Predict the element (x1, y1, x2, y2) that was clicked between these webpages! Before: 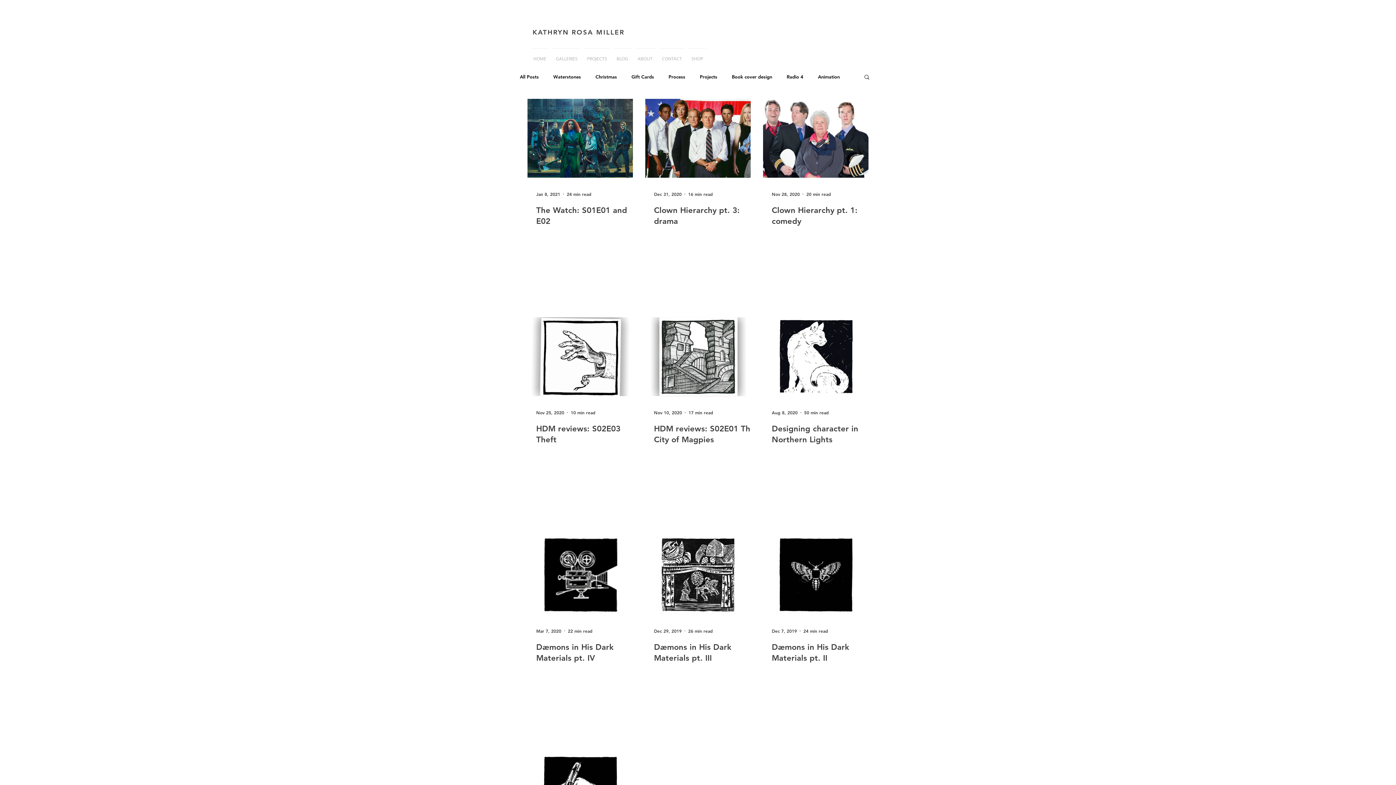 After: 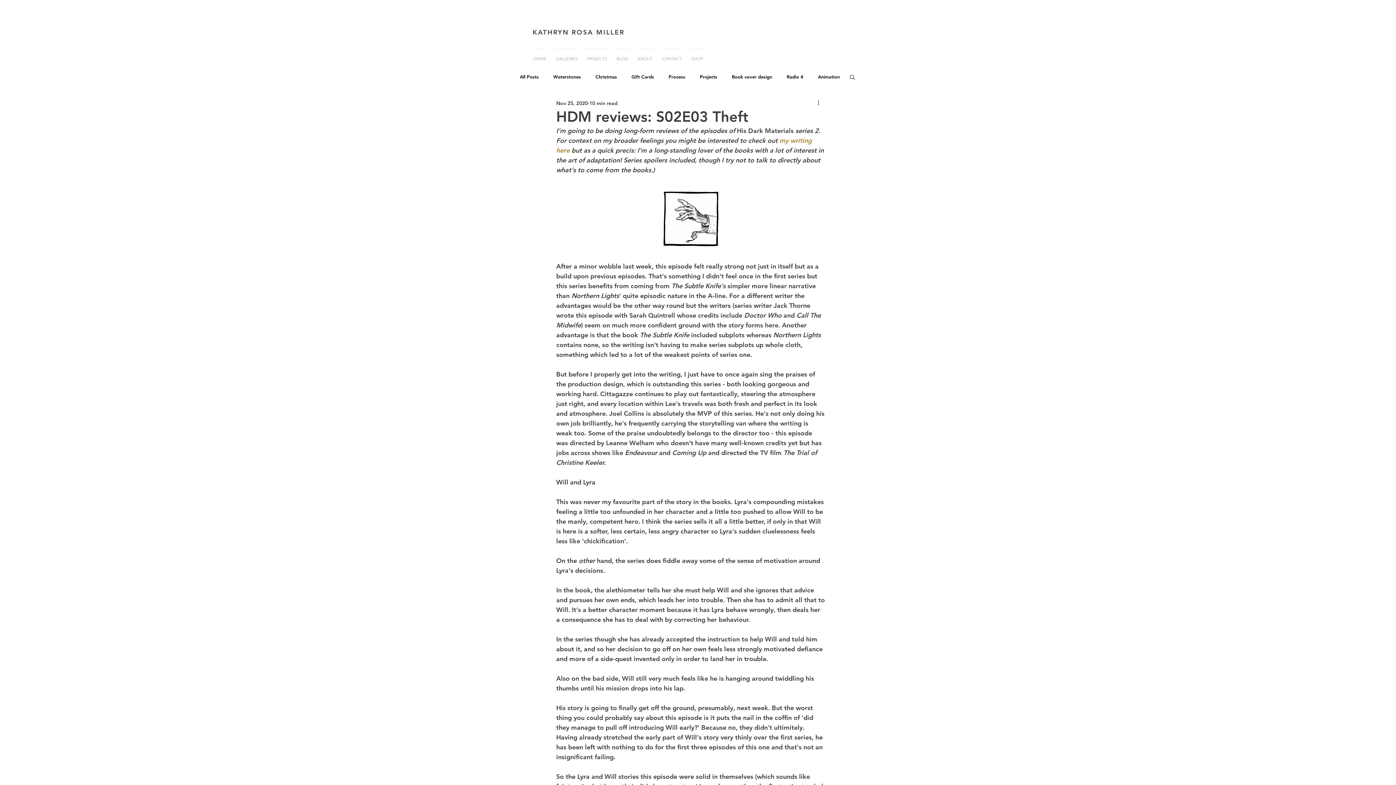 Action: label: HDM reviews: S02E03 Theft bbox: (536, 423, 641, 445)